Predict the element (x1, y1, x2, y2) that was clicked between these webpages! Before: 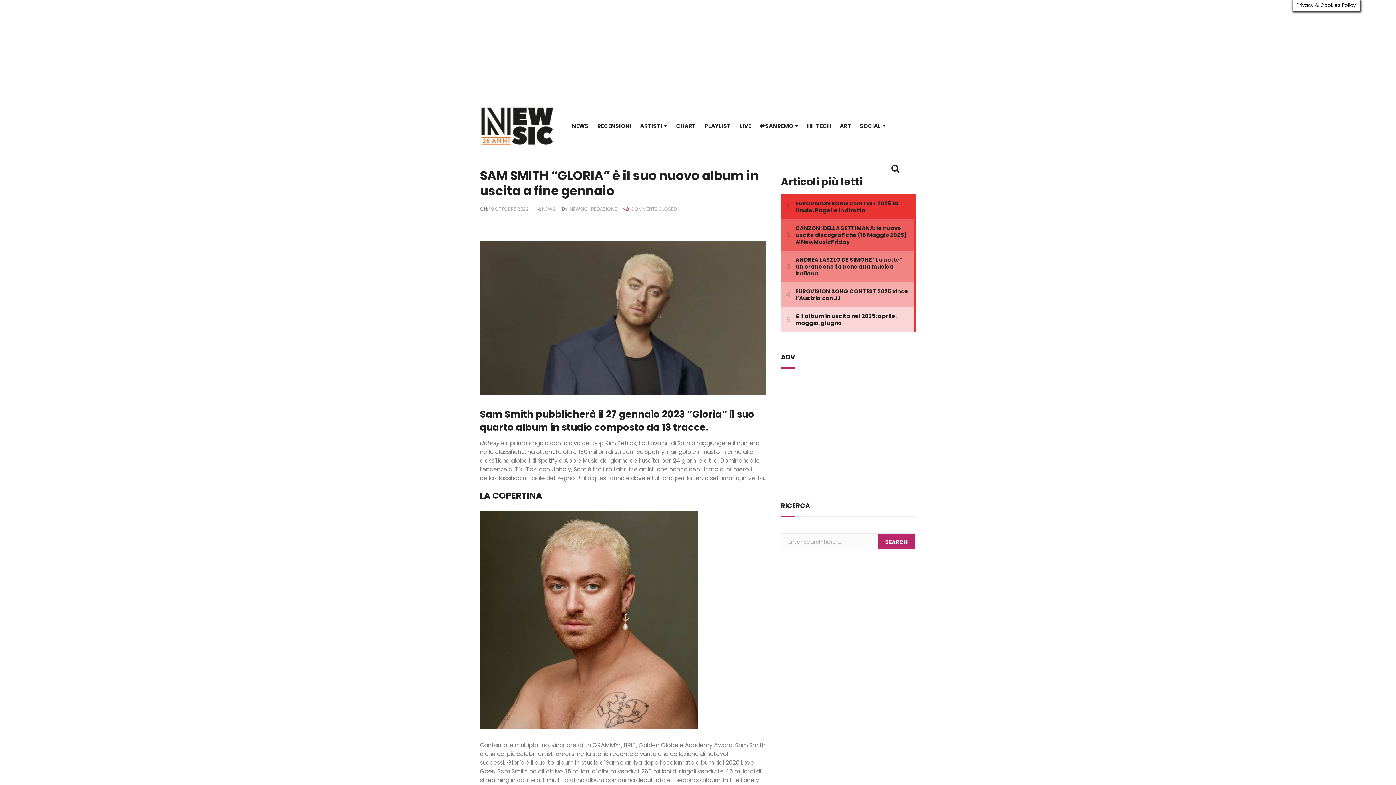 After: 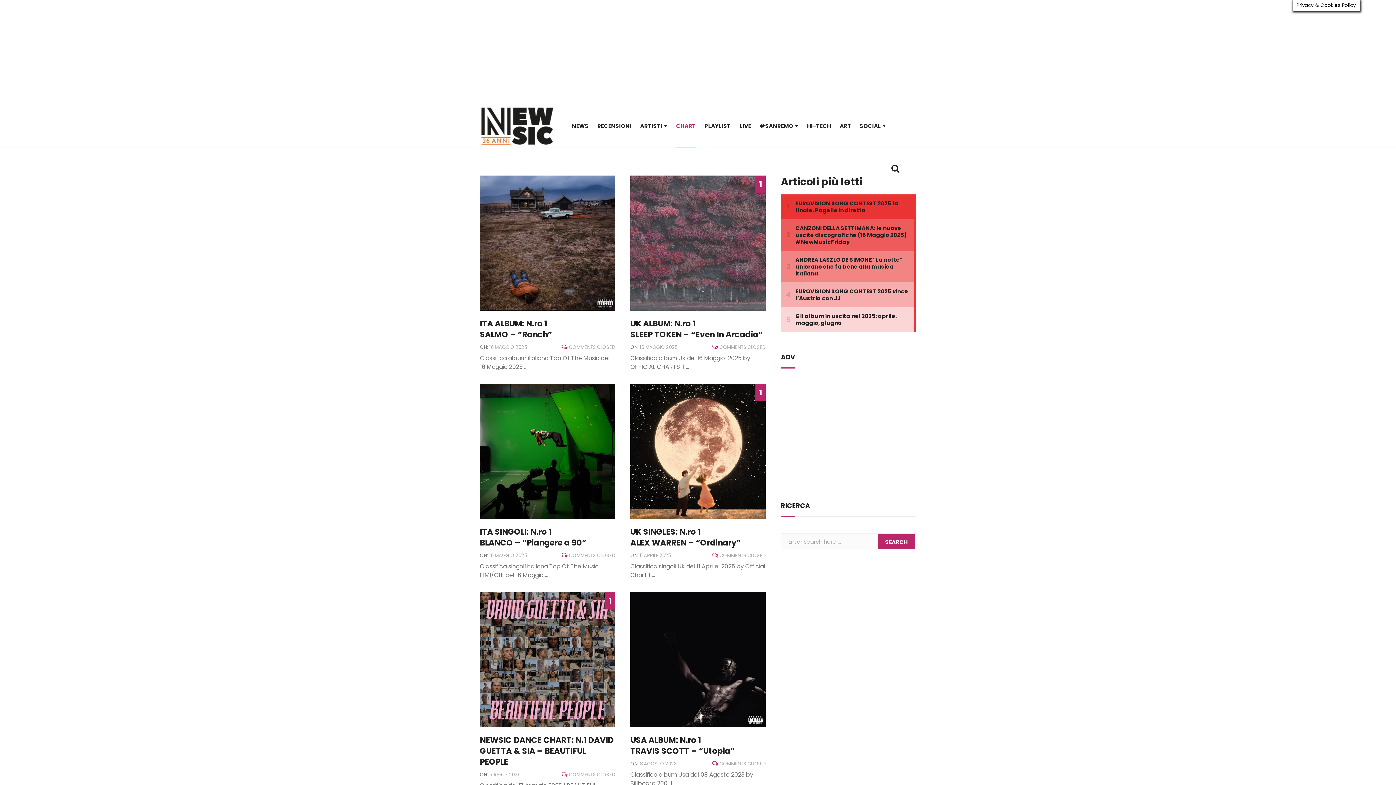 Action: label: CHART bbox: (676, 104, 696, 147)